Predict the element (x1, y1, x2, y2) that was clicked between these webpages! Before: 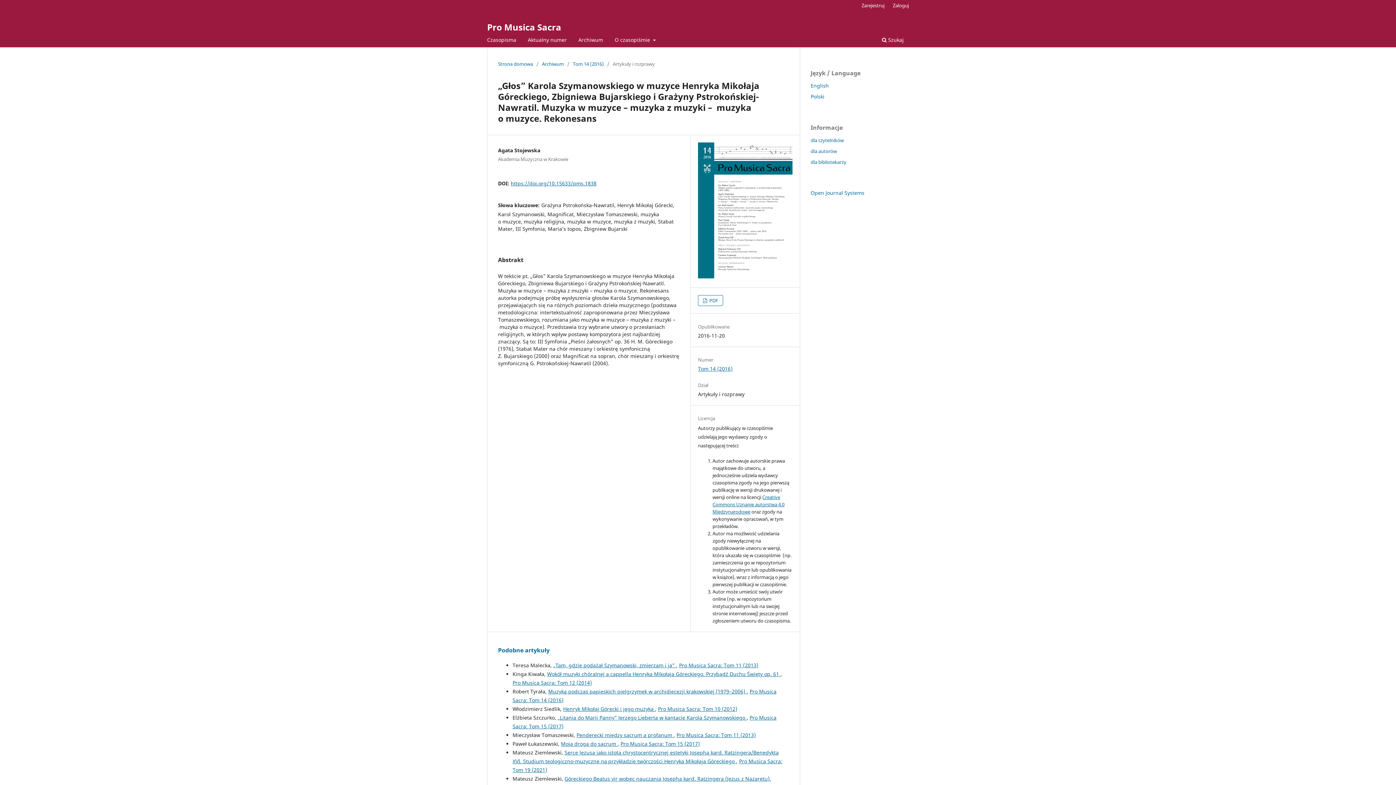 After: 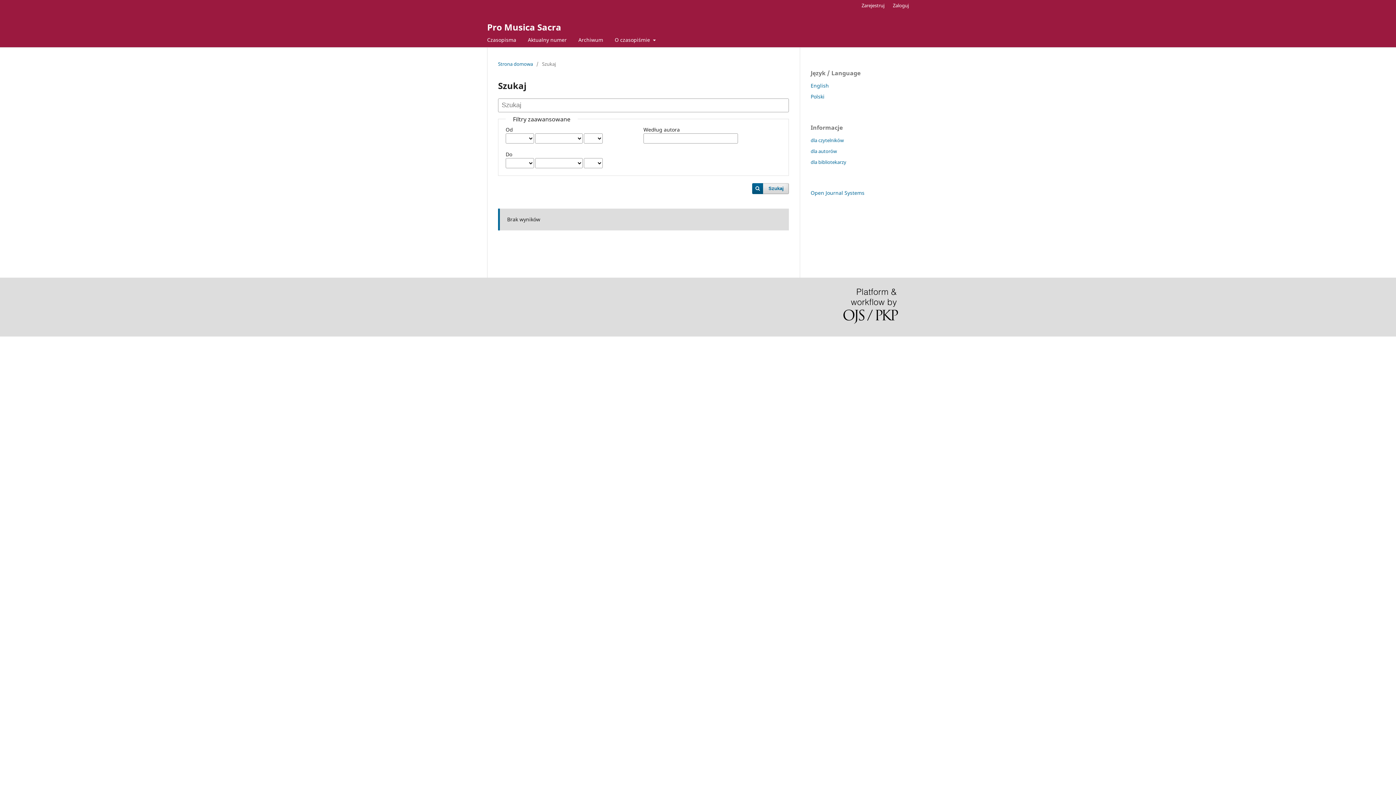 Action: label:  Szukaj bbox: (879, 34, 906, 47)